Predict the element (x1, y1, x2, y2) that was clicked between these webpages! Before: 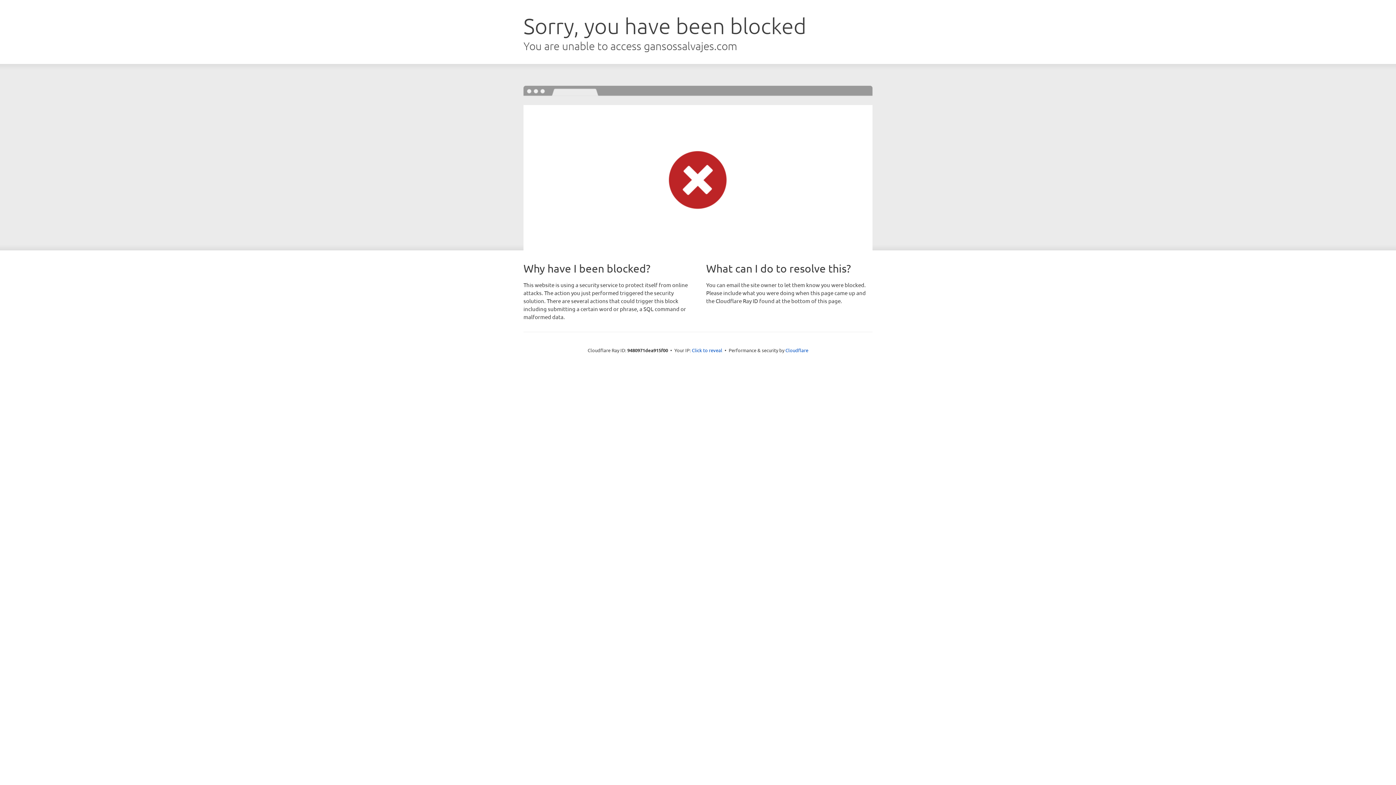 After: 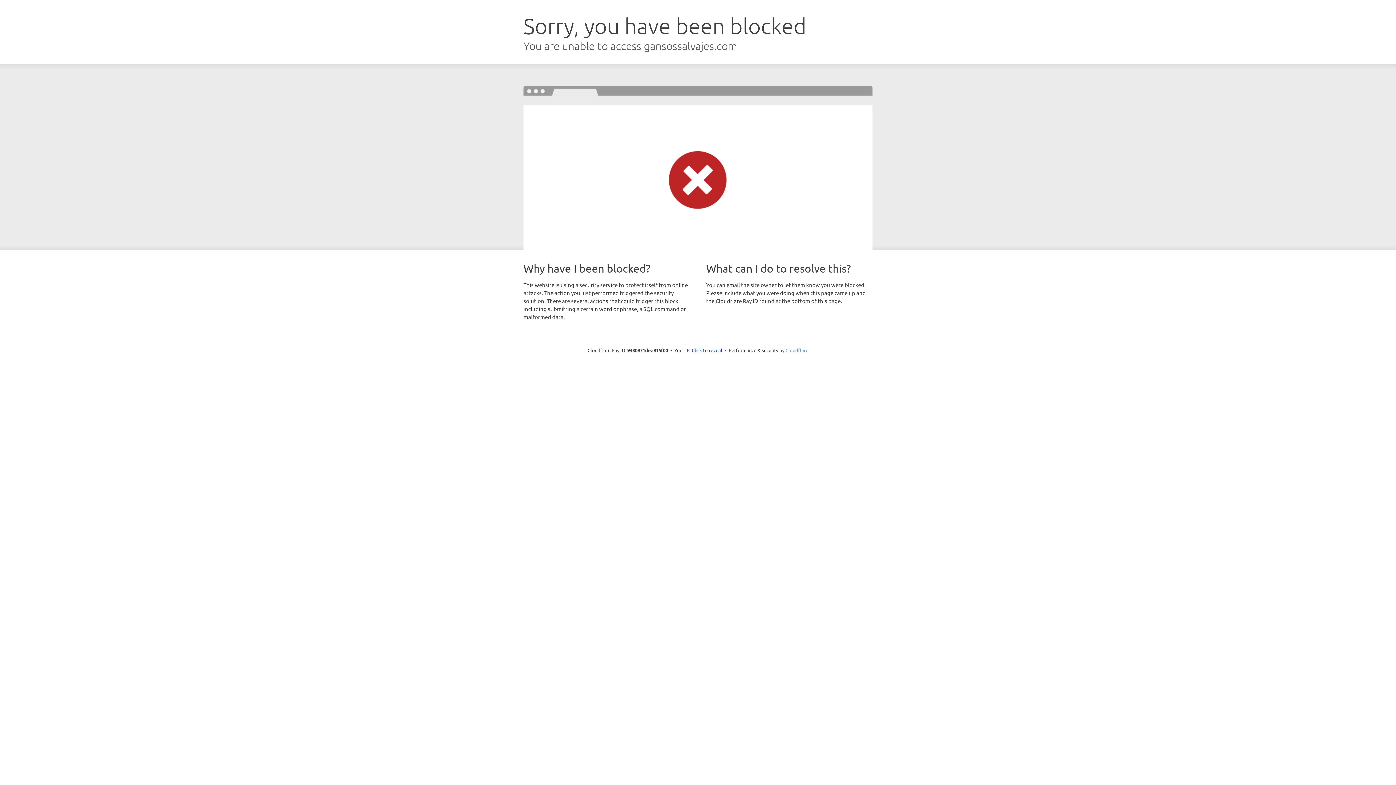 Action: bbox: (785, 347, 808, 353) label: Cloudflare